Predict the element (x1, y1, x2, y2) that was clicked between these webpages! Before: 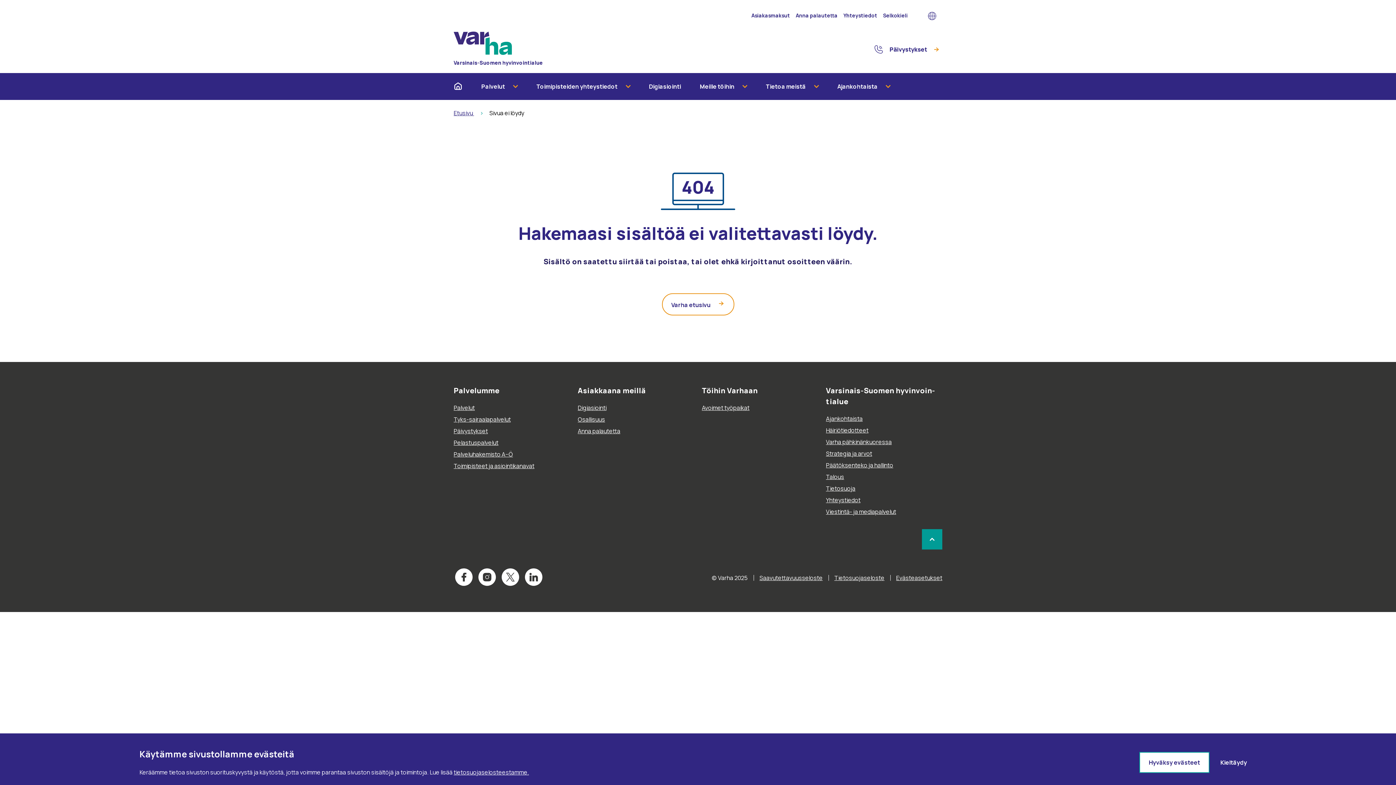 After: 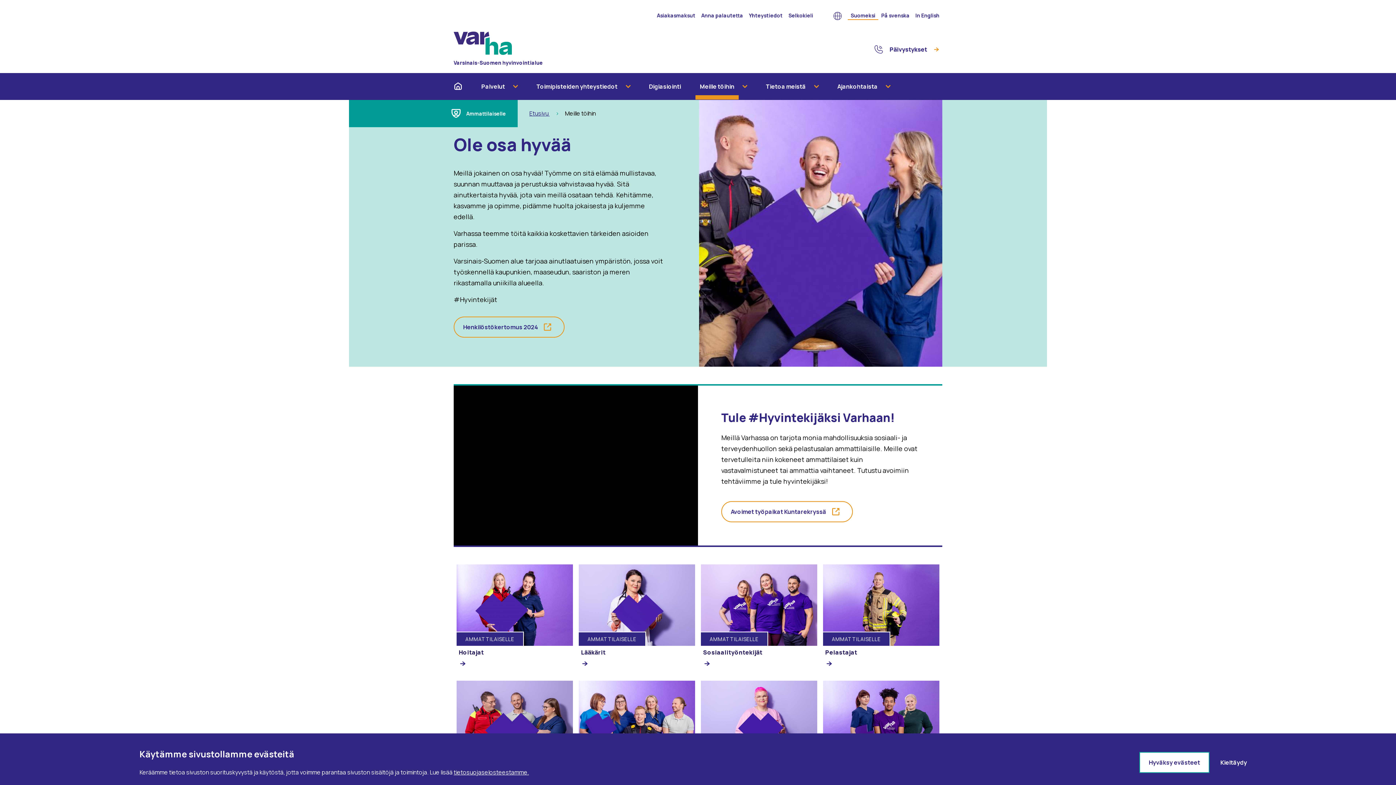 Action: bbox: (695, 73, 738, 99) label: Meil­le töi­hin